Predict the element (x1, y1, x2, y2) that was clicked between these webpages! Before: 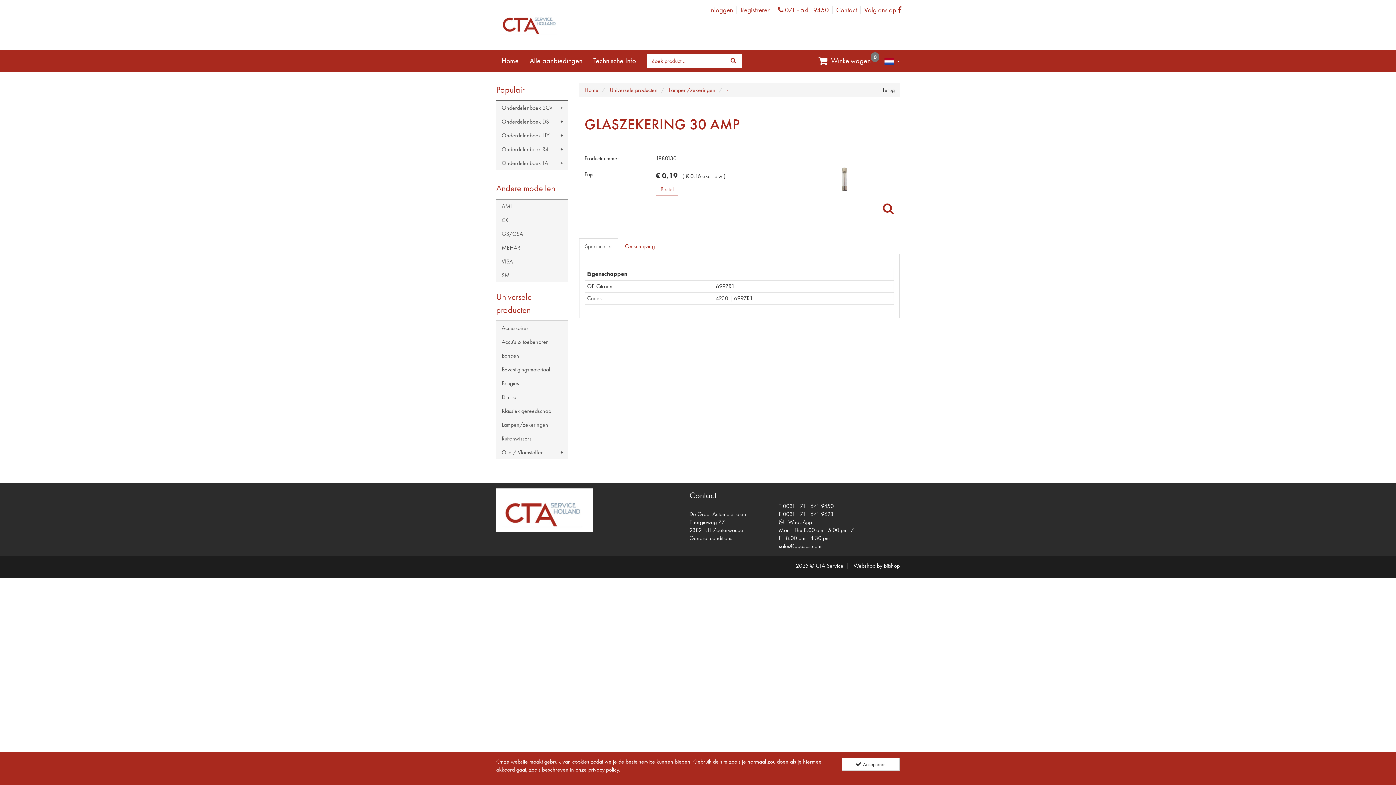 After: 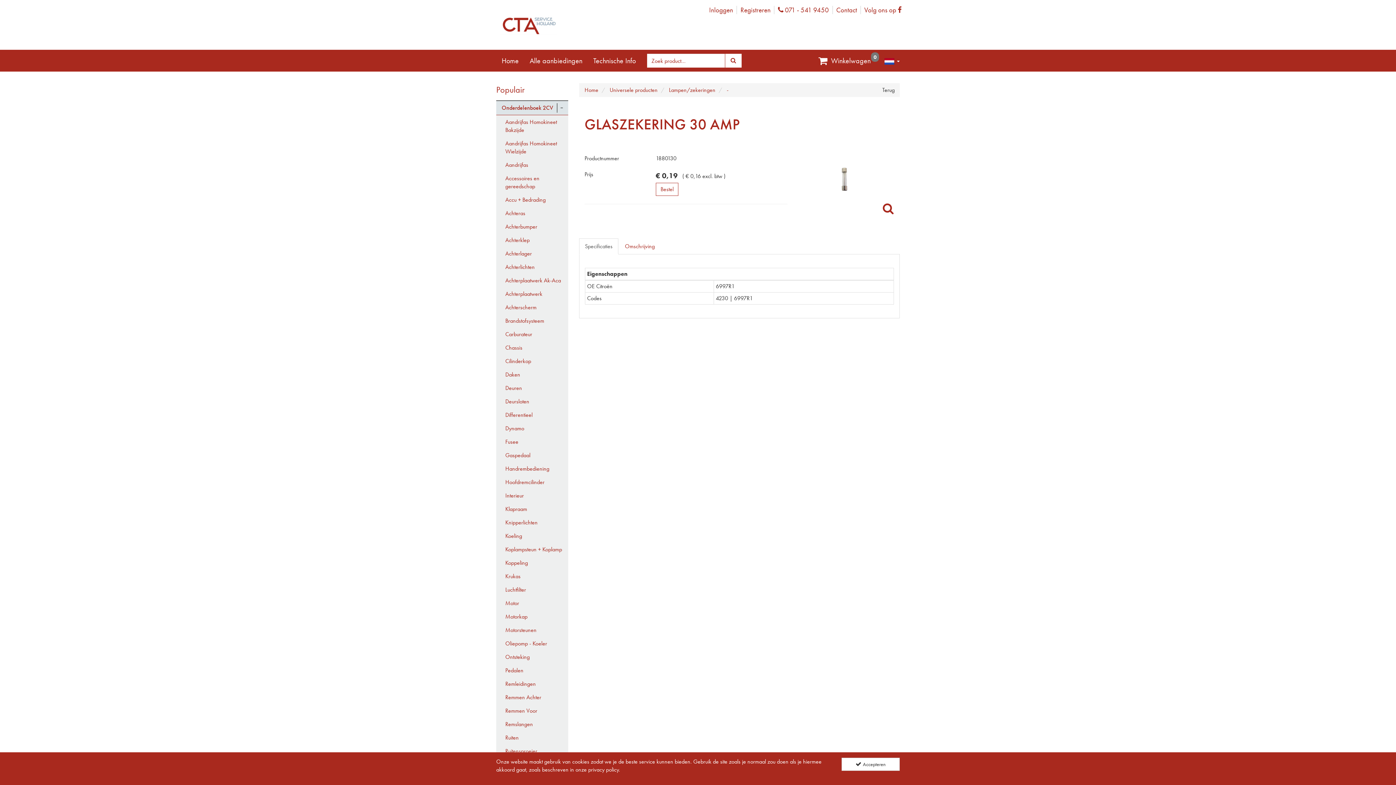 Action: bbox: (557, 103, 568, 112)